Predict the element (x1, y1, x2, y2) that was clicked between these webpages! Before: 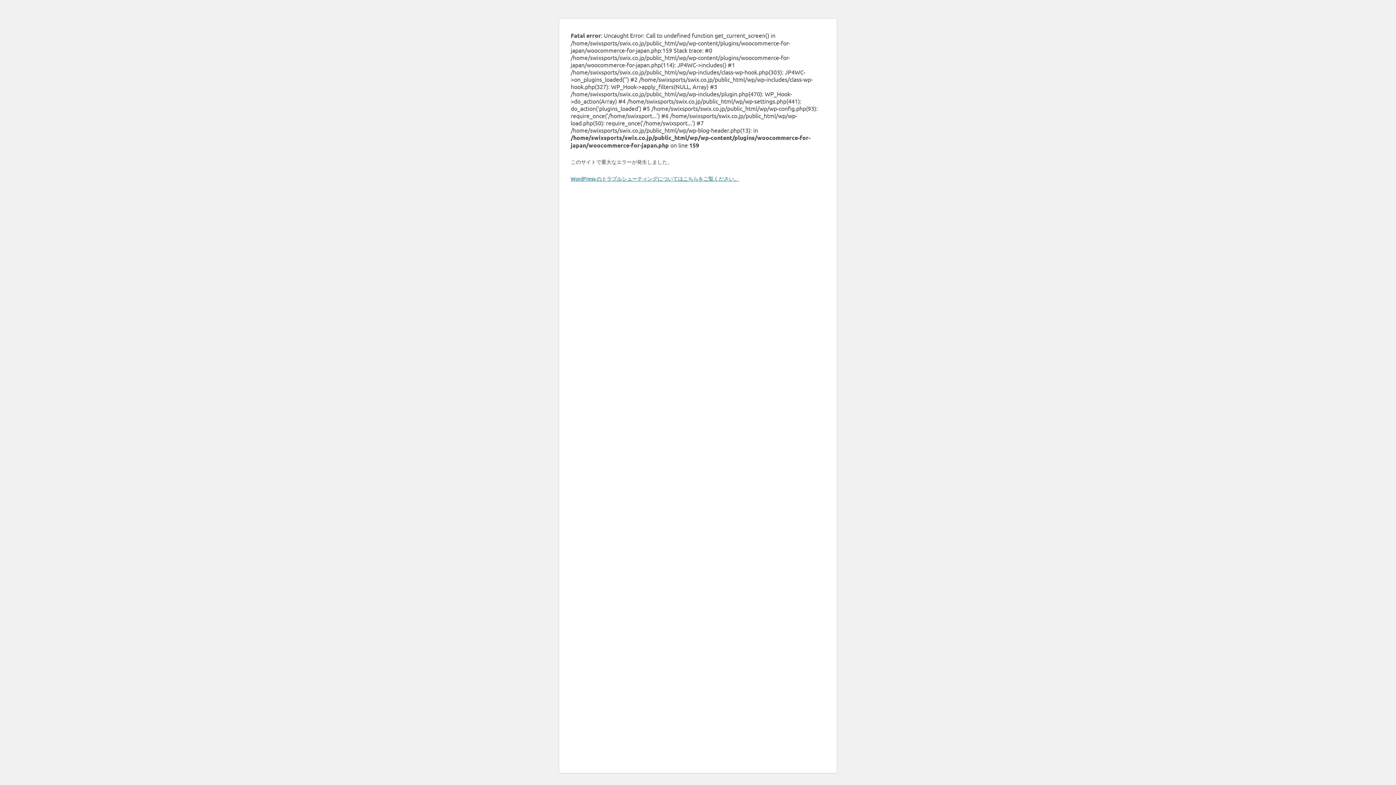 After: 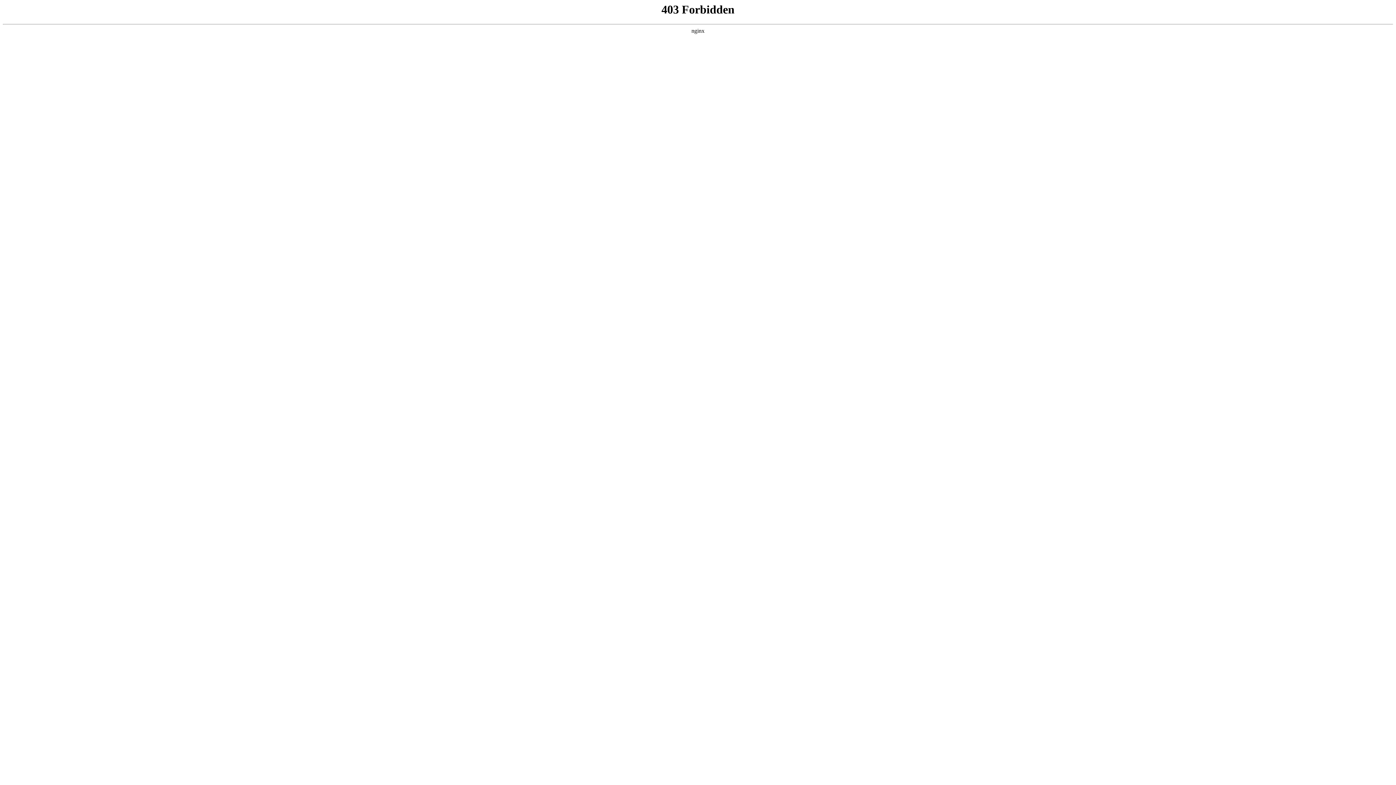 Action: label: WordPress のトラブルシューティングについてはこちらをご覧ください。 bbox: (570, 175, 739, 181)